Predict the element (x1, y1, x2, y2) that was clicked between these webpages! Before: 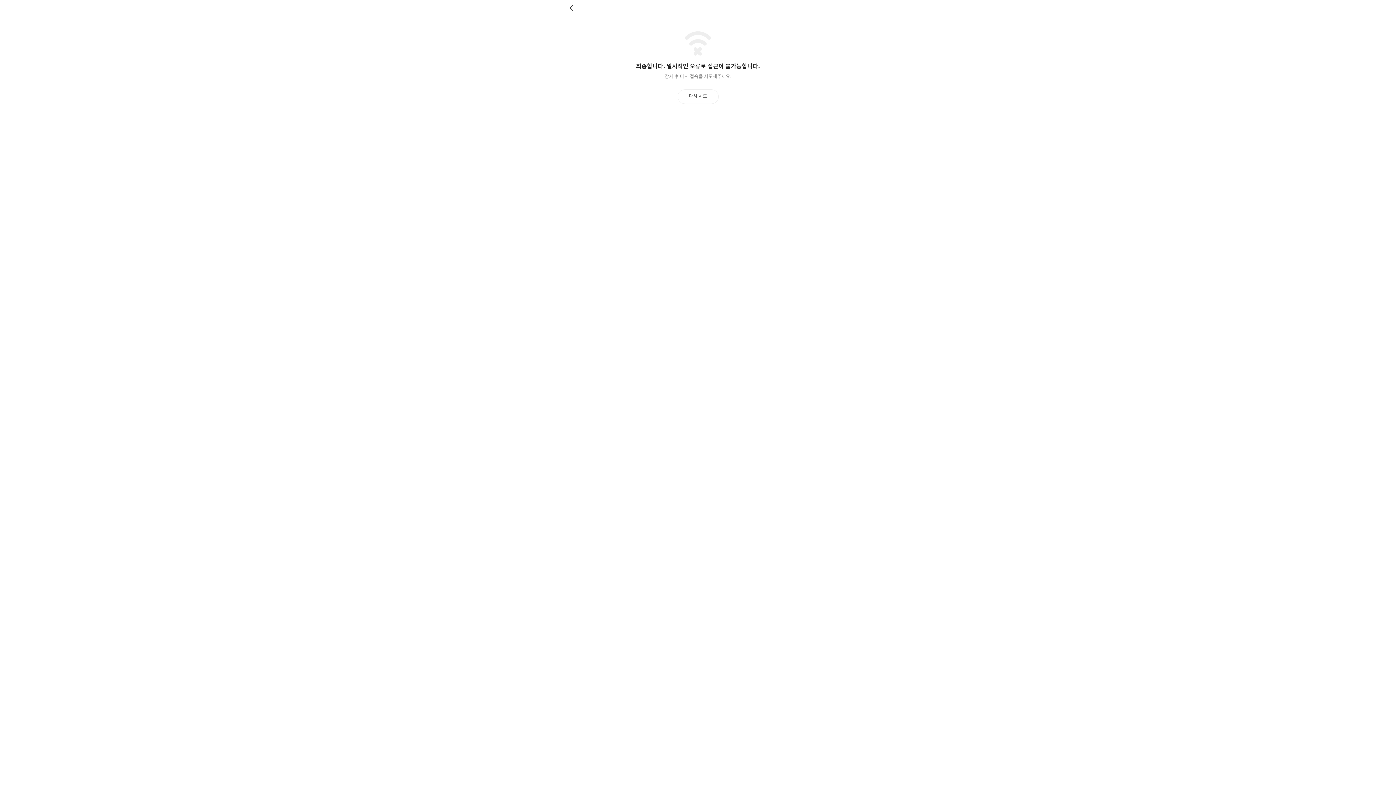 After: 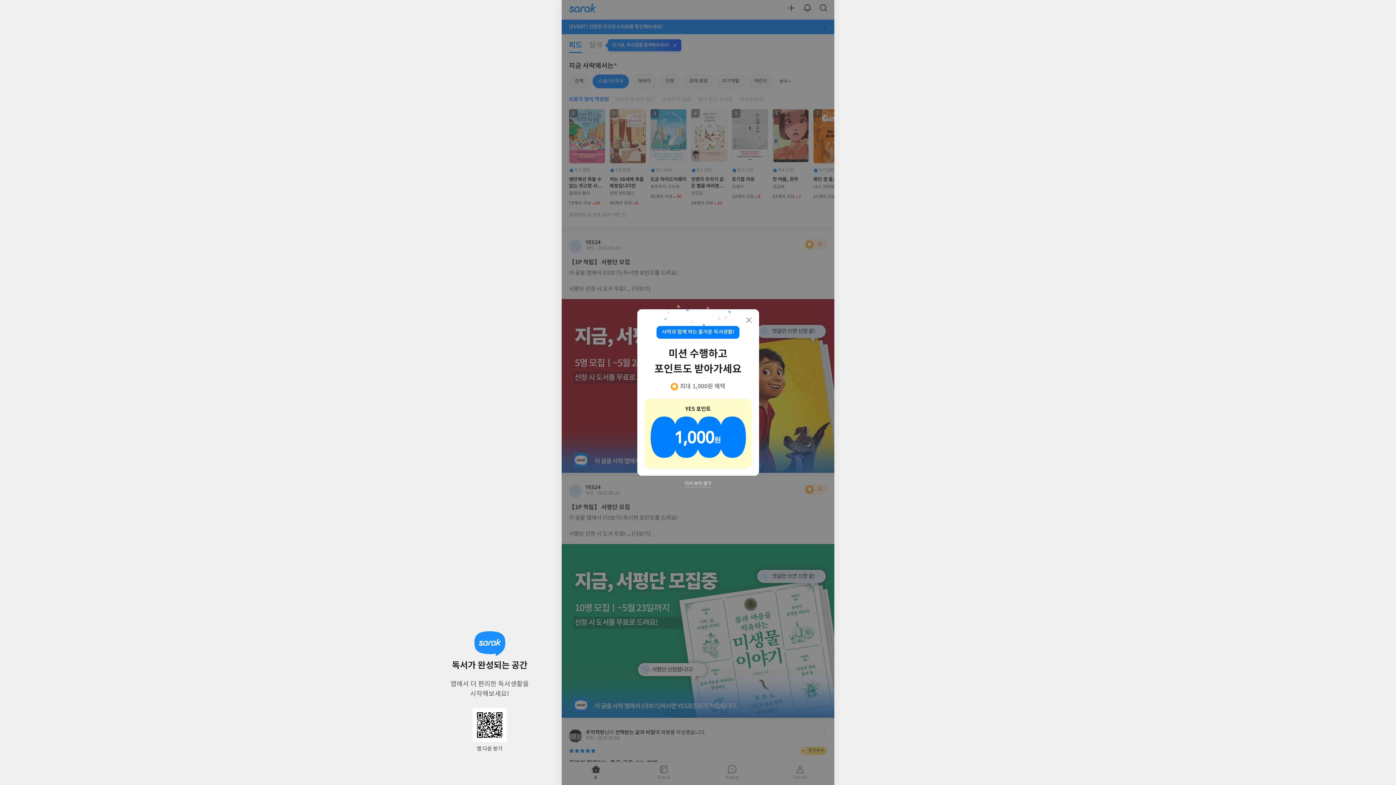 Action: bbox: (569, 4, 576, 11) label: 뒤로